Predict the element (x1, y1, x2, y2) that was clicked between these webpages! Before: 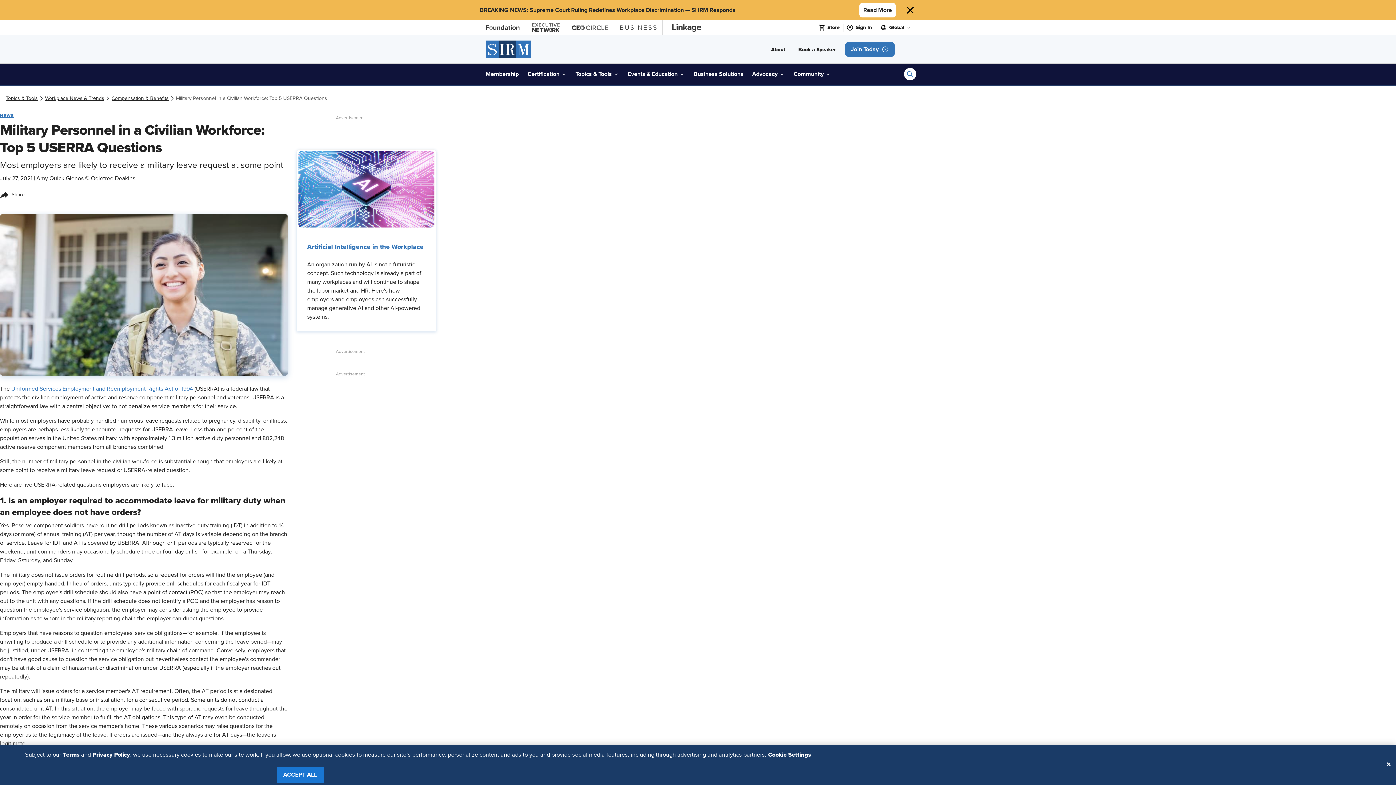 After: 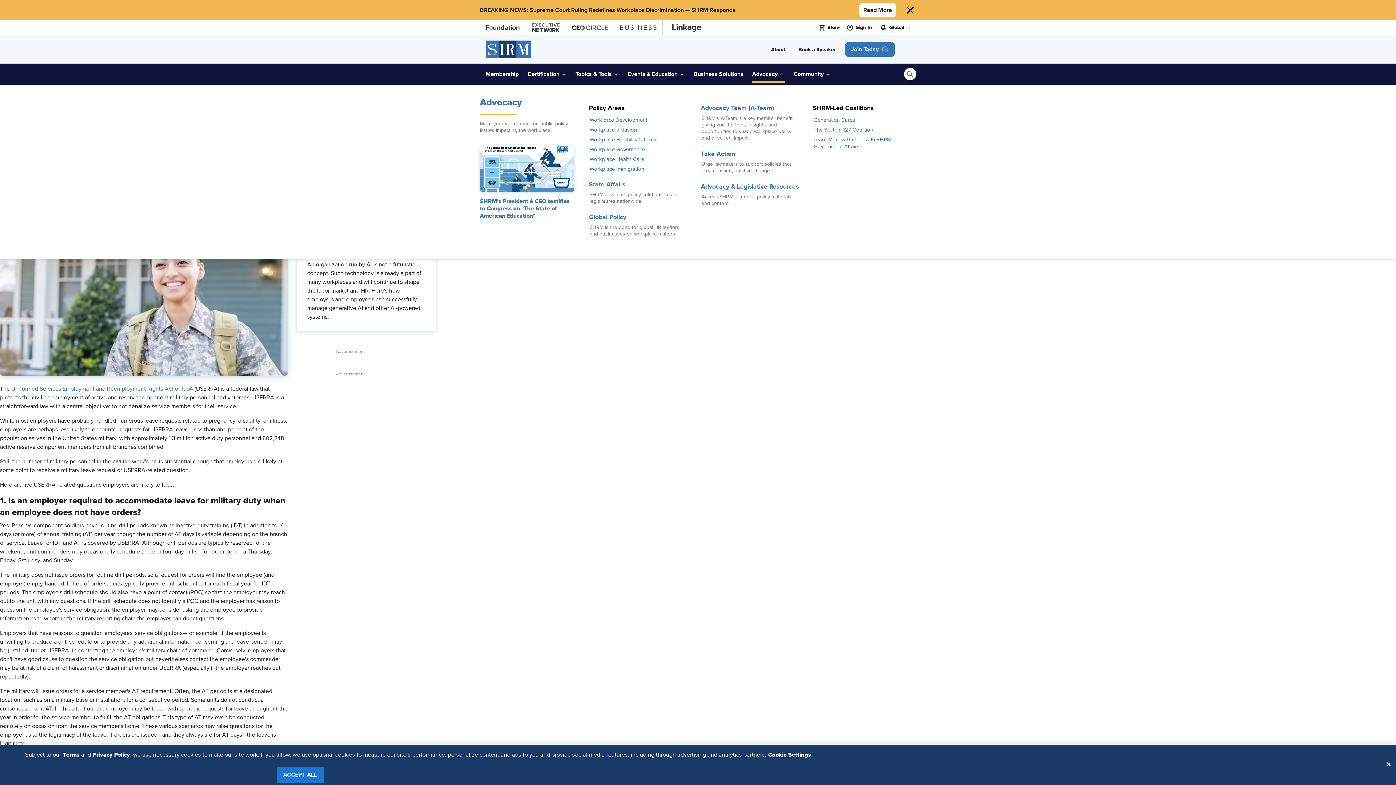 Action: label: Advocacy bbox: (752, 46, 785, 61)